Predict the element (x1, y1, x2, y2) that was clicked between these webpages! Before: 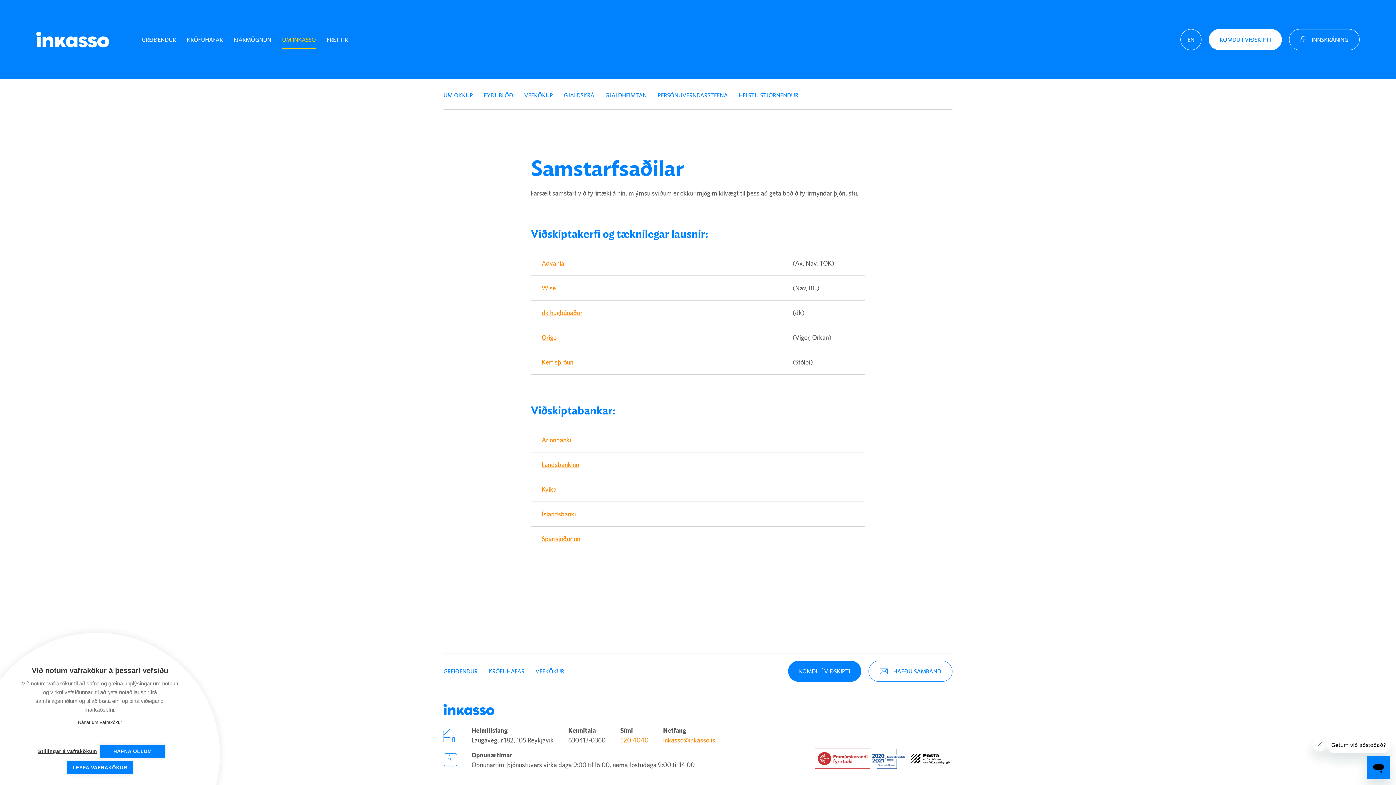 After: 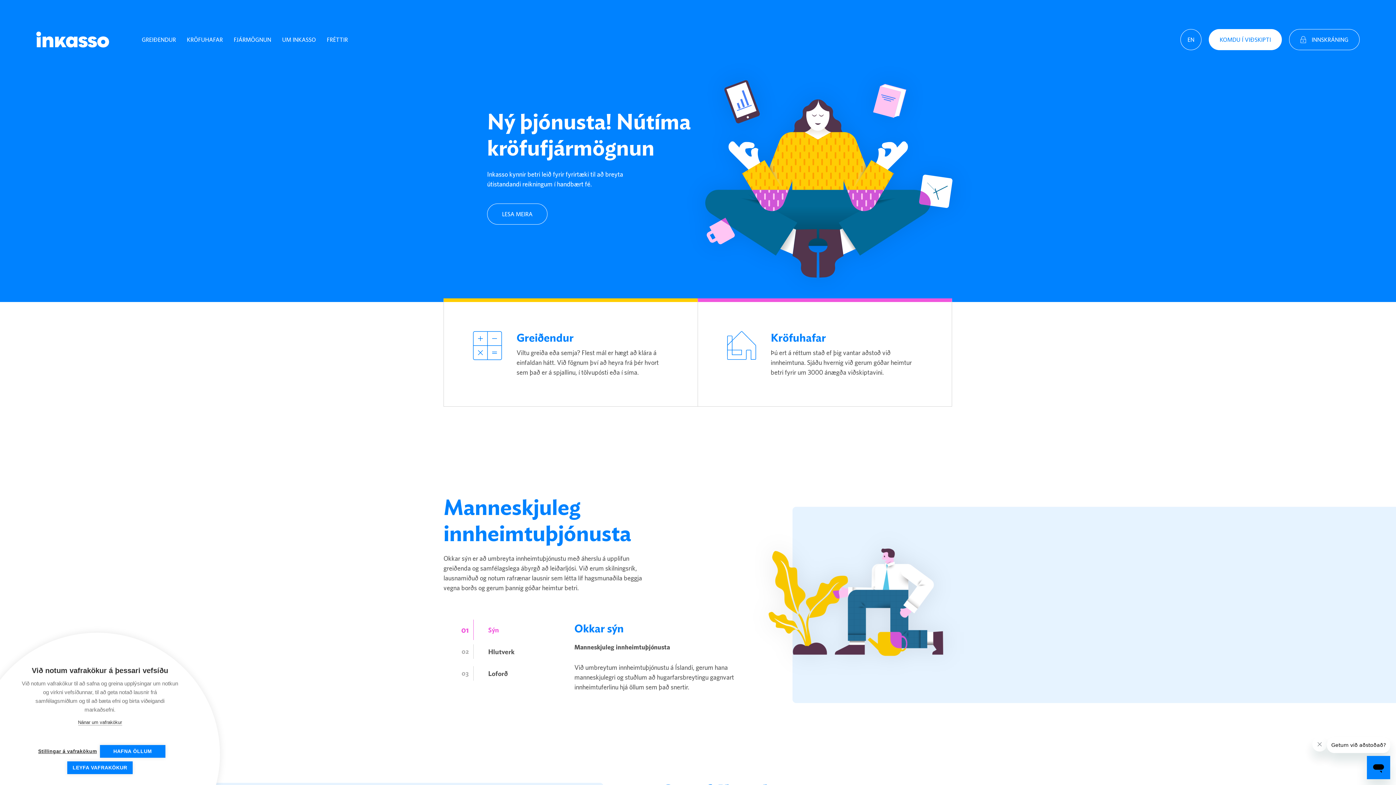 Action: bbox: (36, 31, 109, 47) label: Company logo